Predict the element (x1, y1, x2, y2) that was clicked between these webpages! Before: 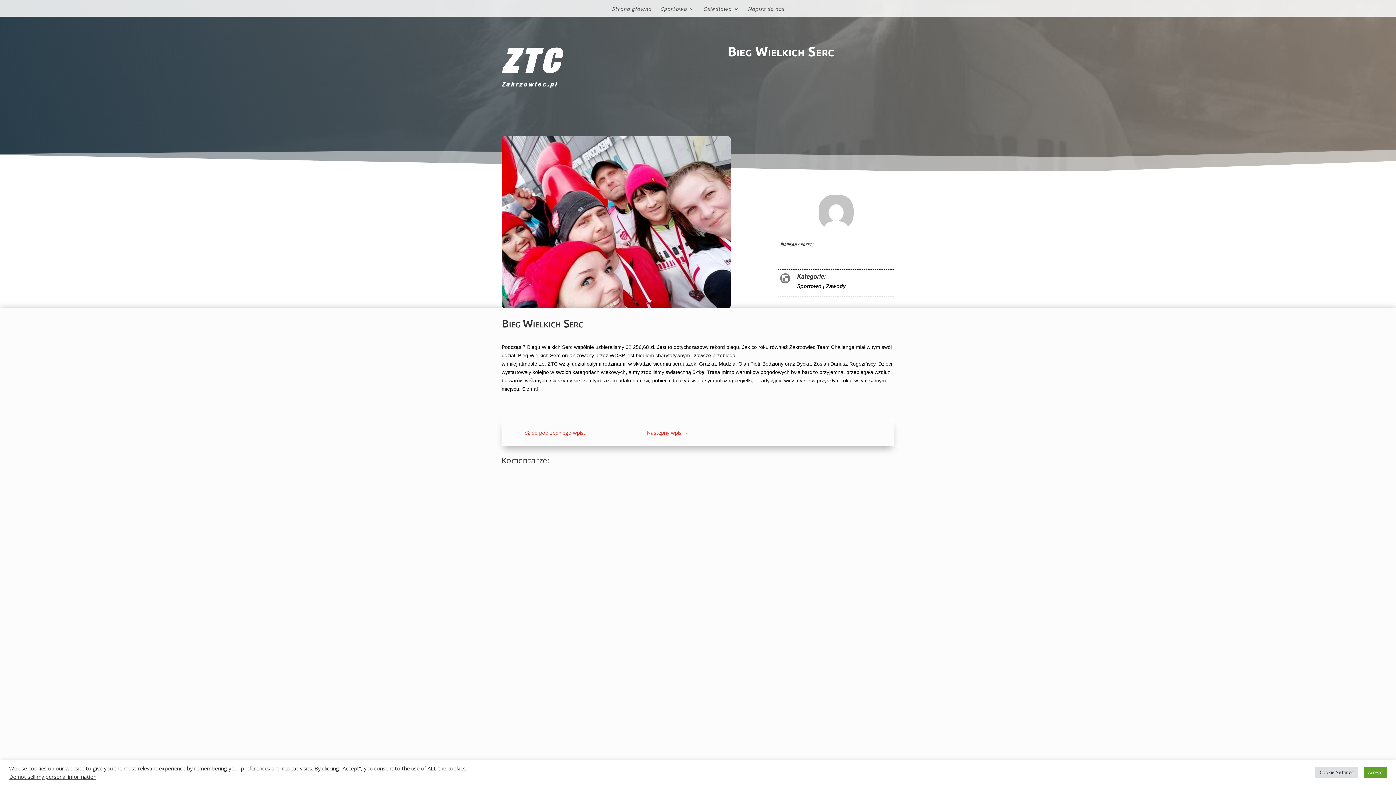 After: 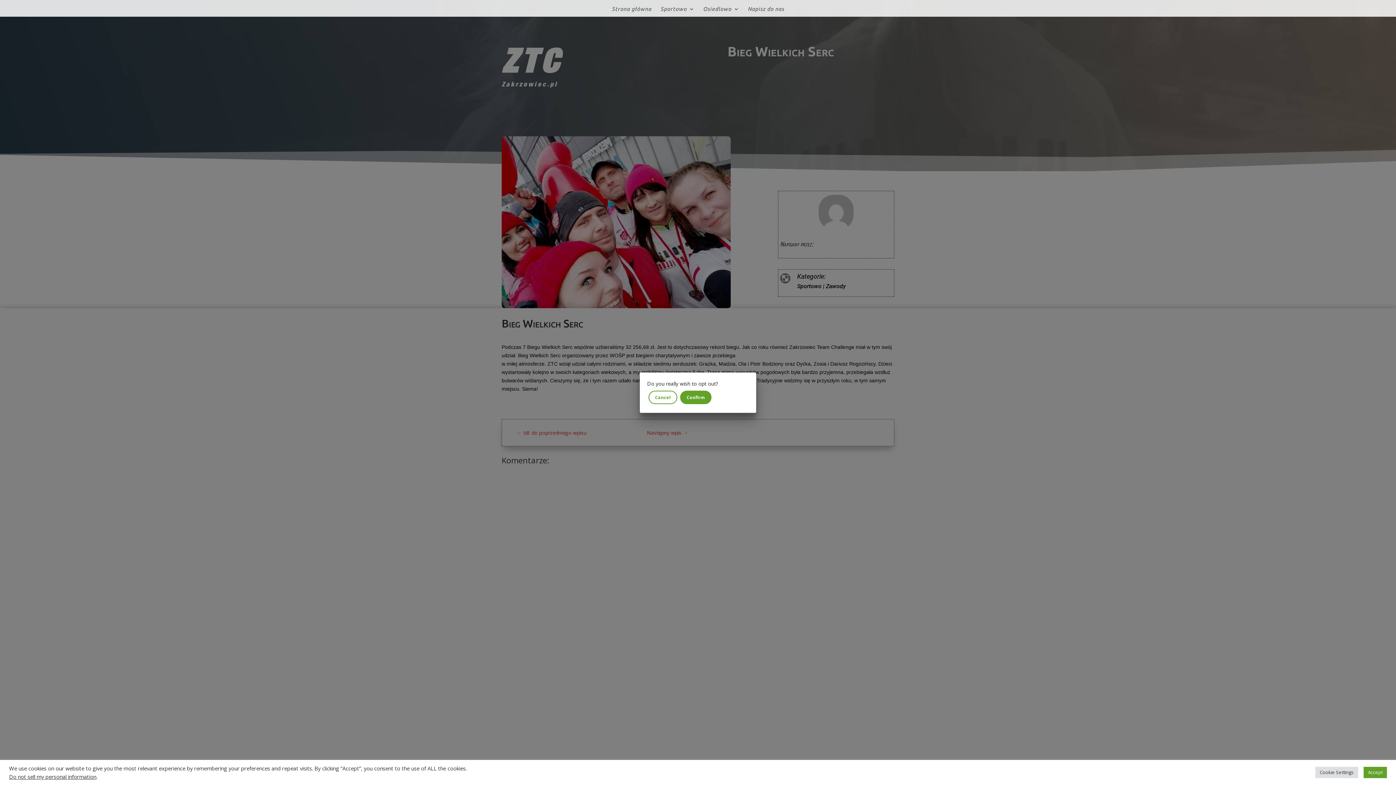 Action: label: Do not sell my personal information bbox: (9, 773, 96, 780)